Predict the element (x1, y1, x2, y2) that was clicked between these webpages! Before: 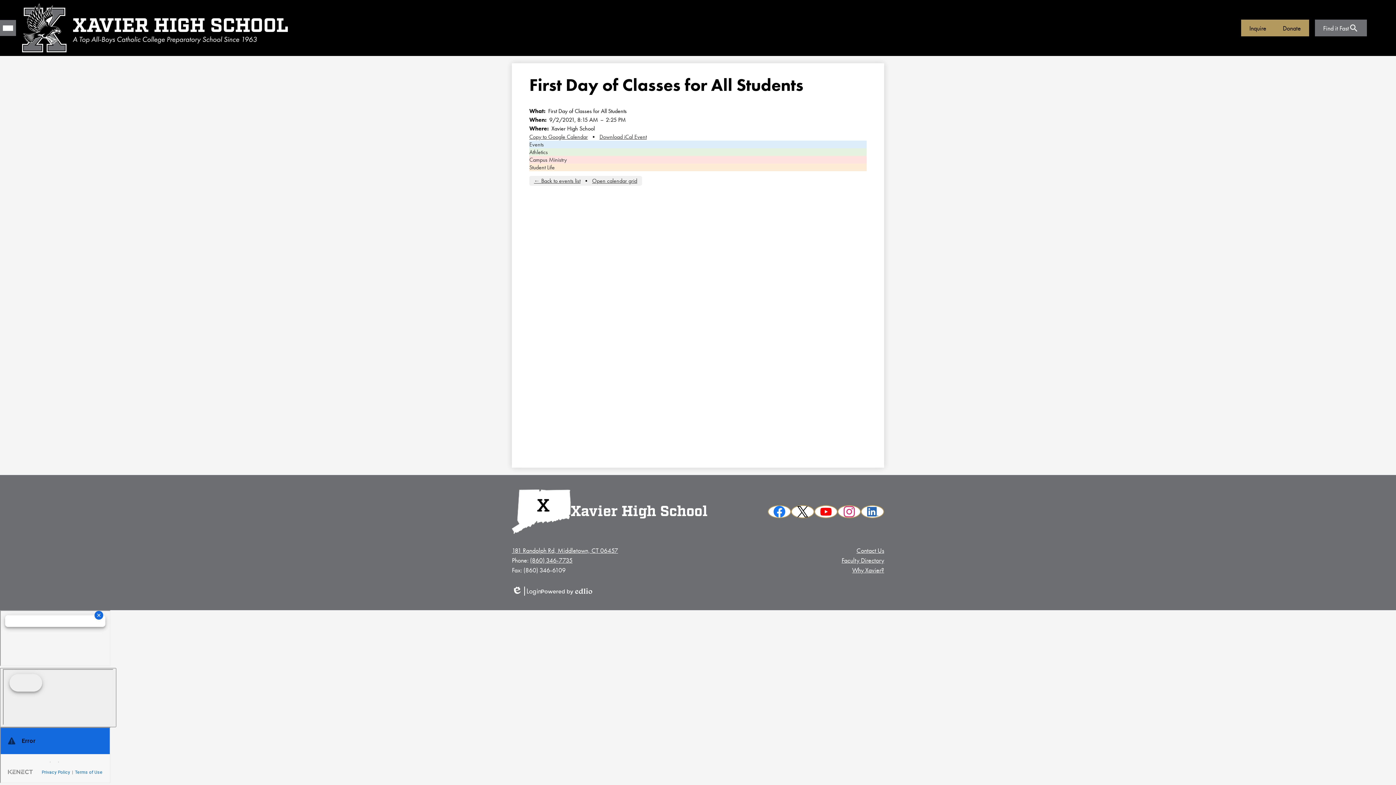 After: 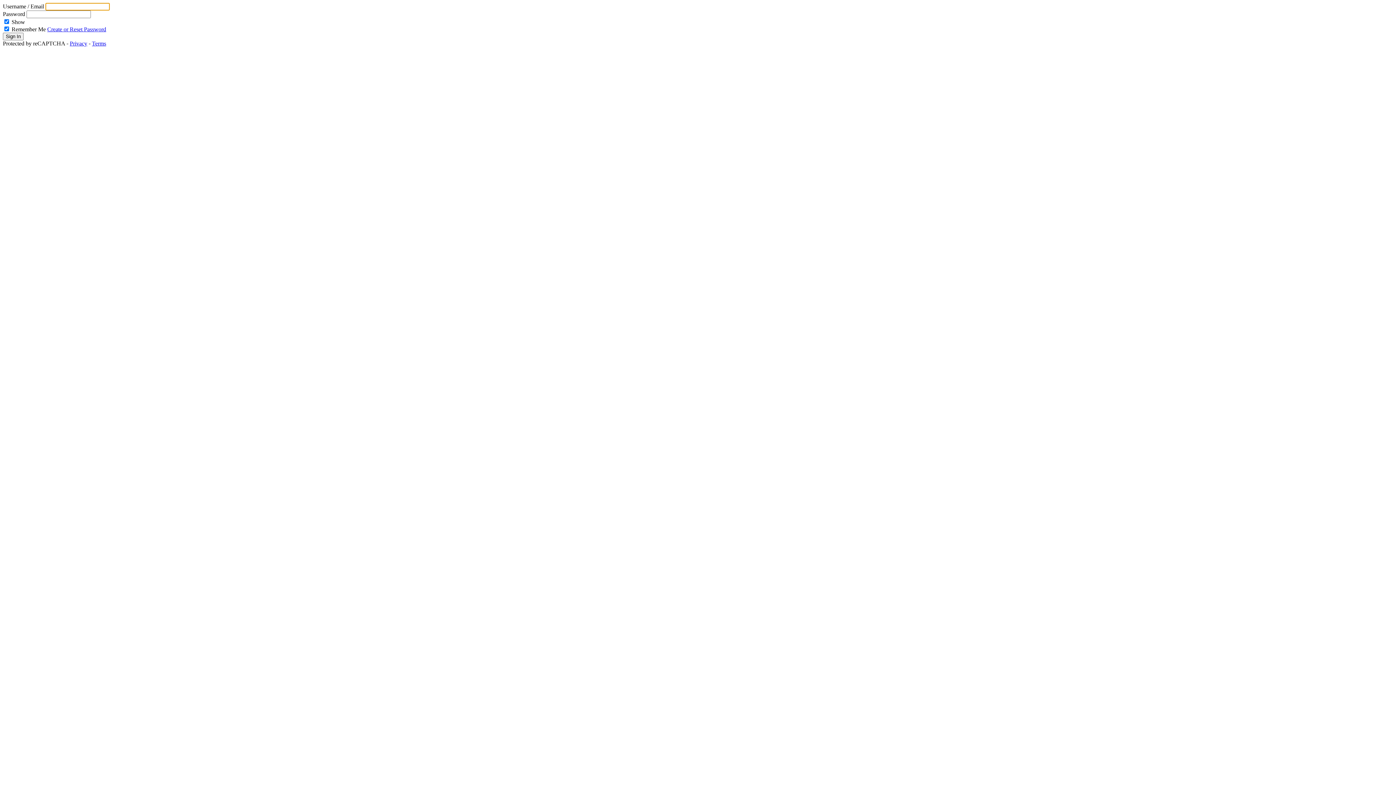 Action: bbox: (512, 586, 541, 596) label: Edlio
Login